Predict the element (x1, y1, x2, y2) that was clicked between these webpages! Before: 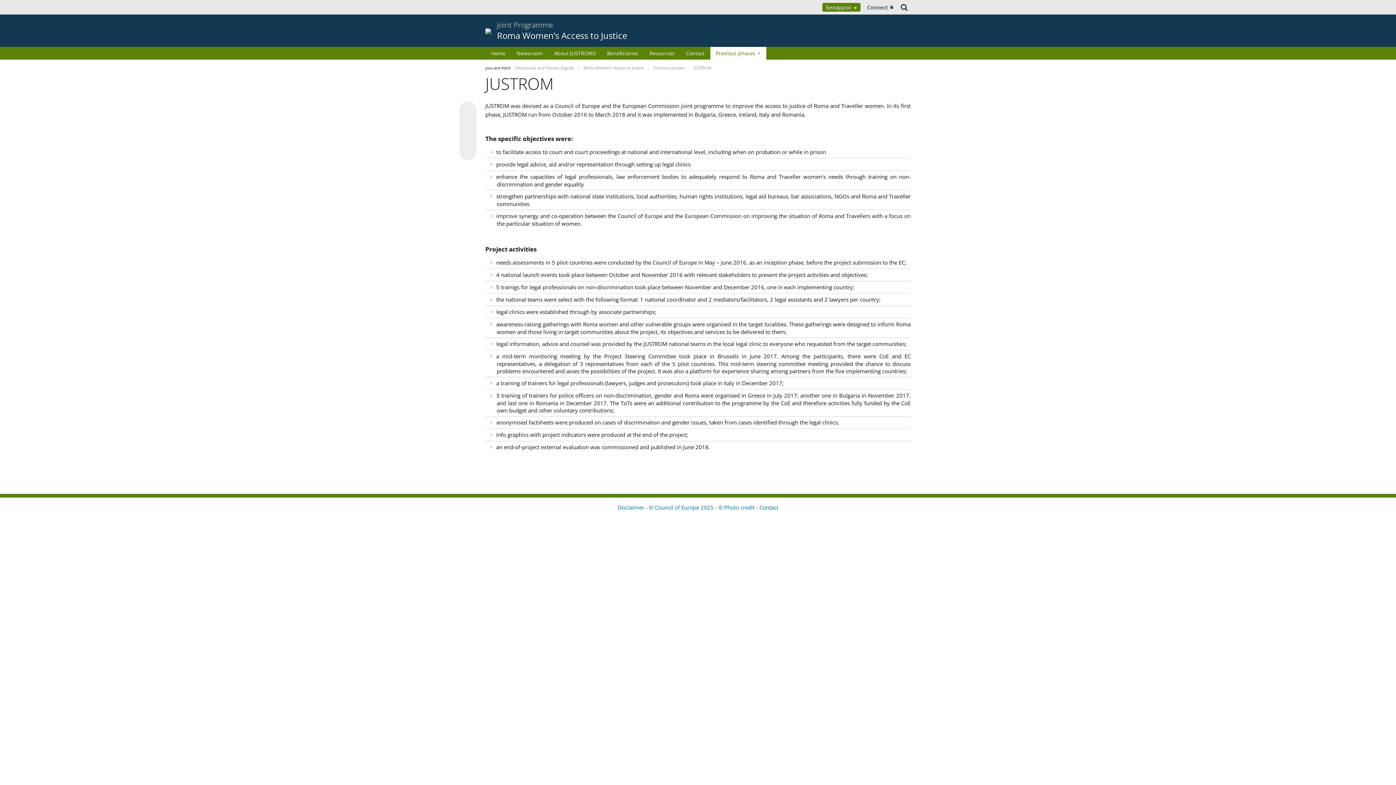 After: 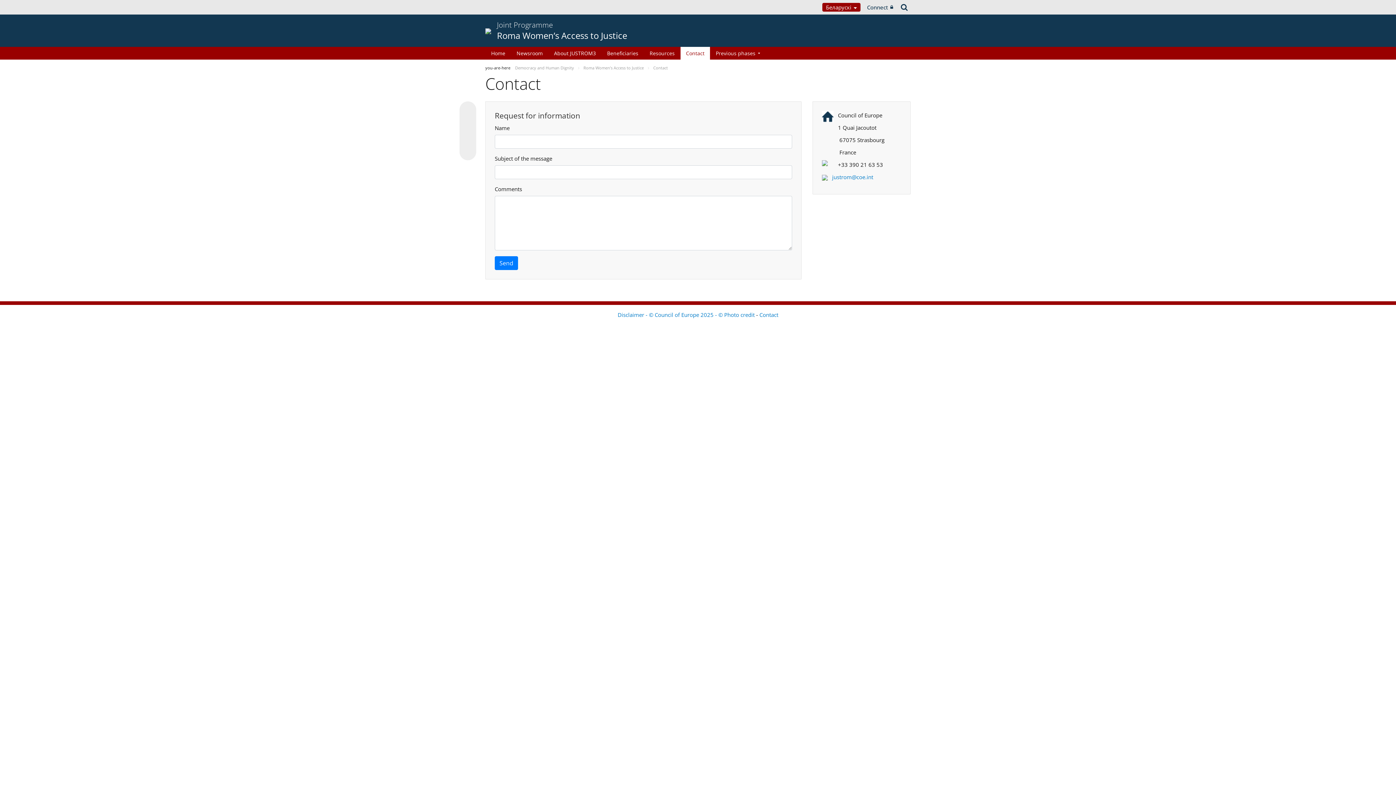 Action: bbox: (680, 46, 710, 59) label: Contact